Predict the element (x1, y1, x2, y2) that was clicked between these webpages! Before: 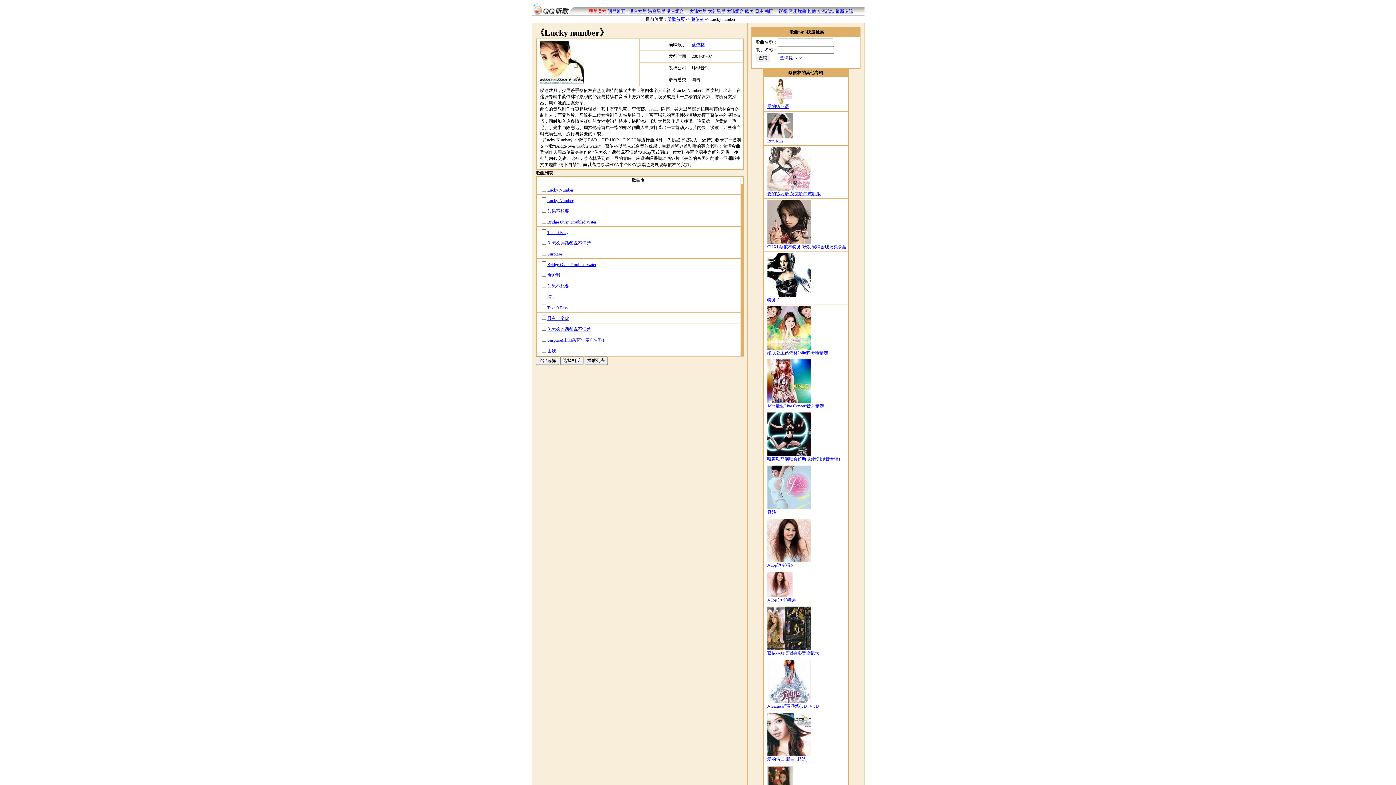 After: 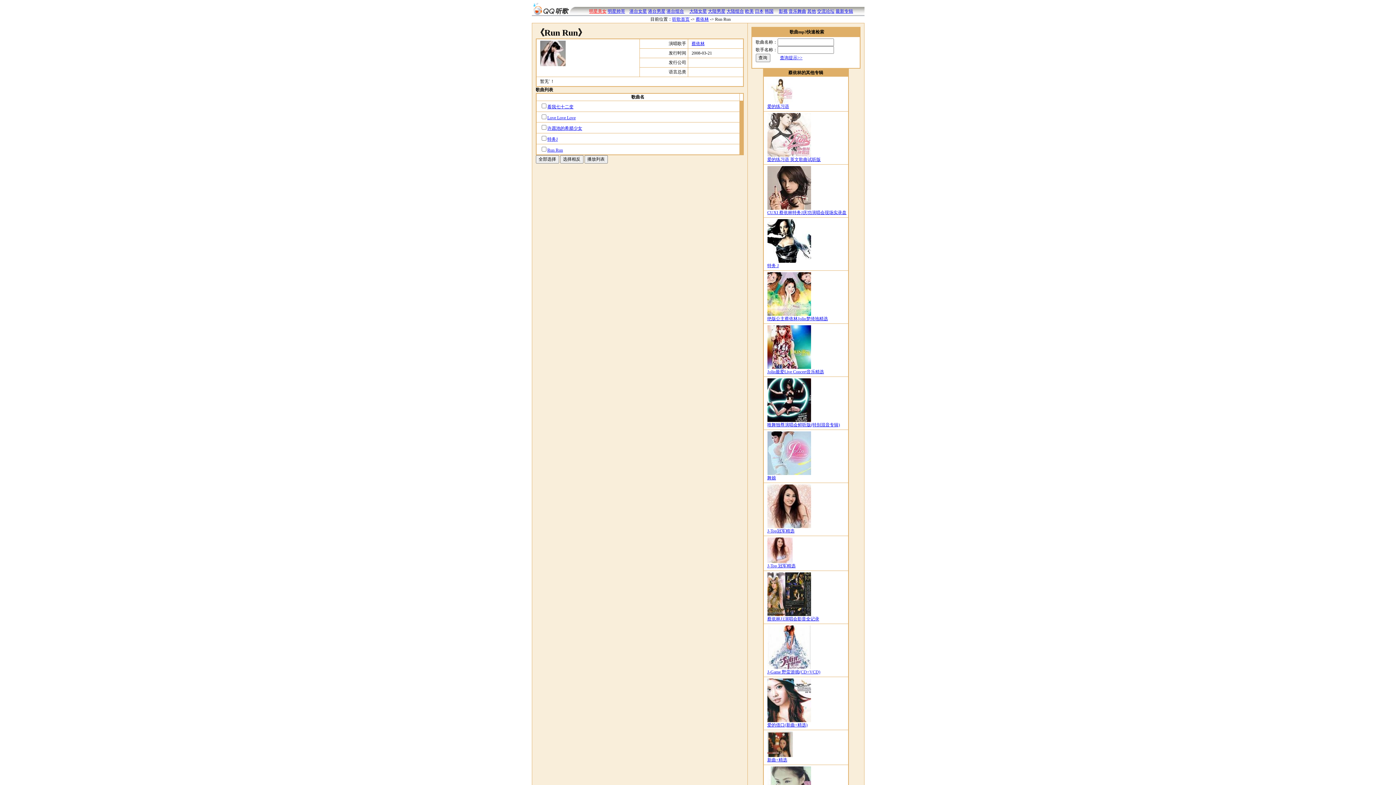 Action: label: 
Run Run bbox: (767, 134, 792, 143)